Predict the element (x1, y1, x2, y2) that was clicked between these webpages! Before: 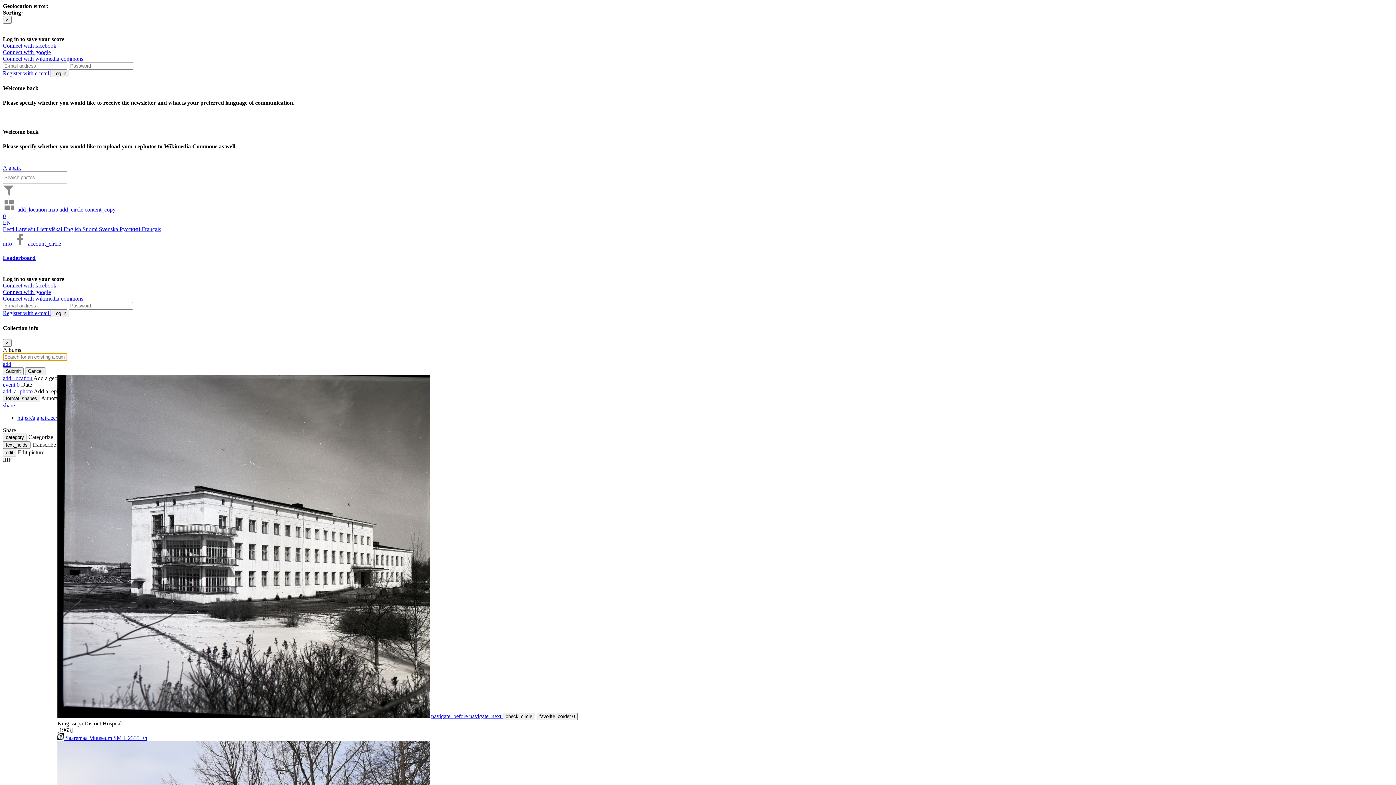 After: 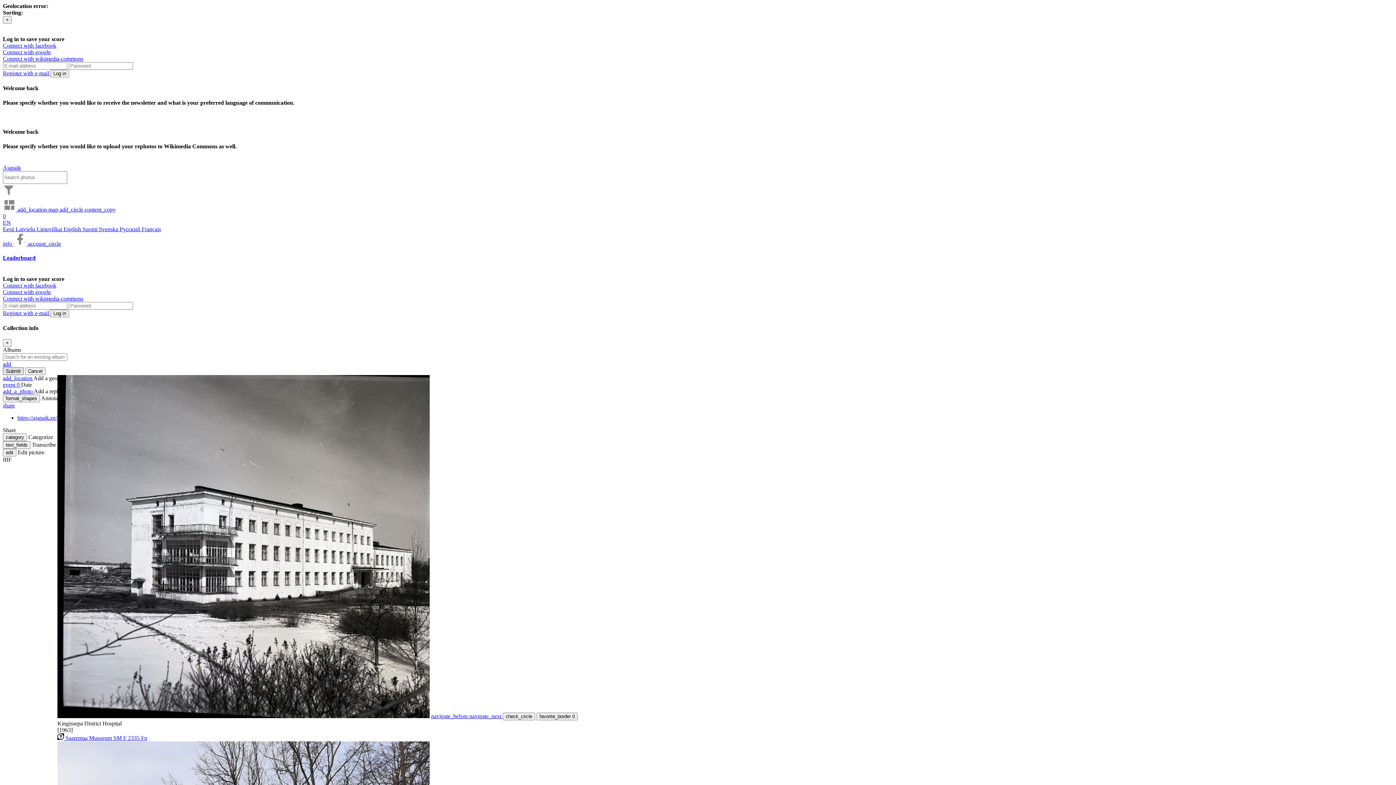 Action: label: Submit bbox: (2, 367, 23, 375)